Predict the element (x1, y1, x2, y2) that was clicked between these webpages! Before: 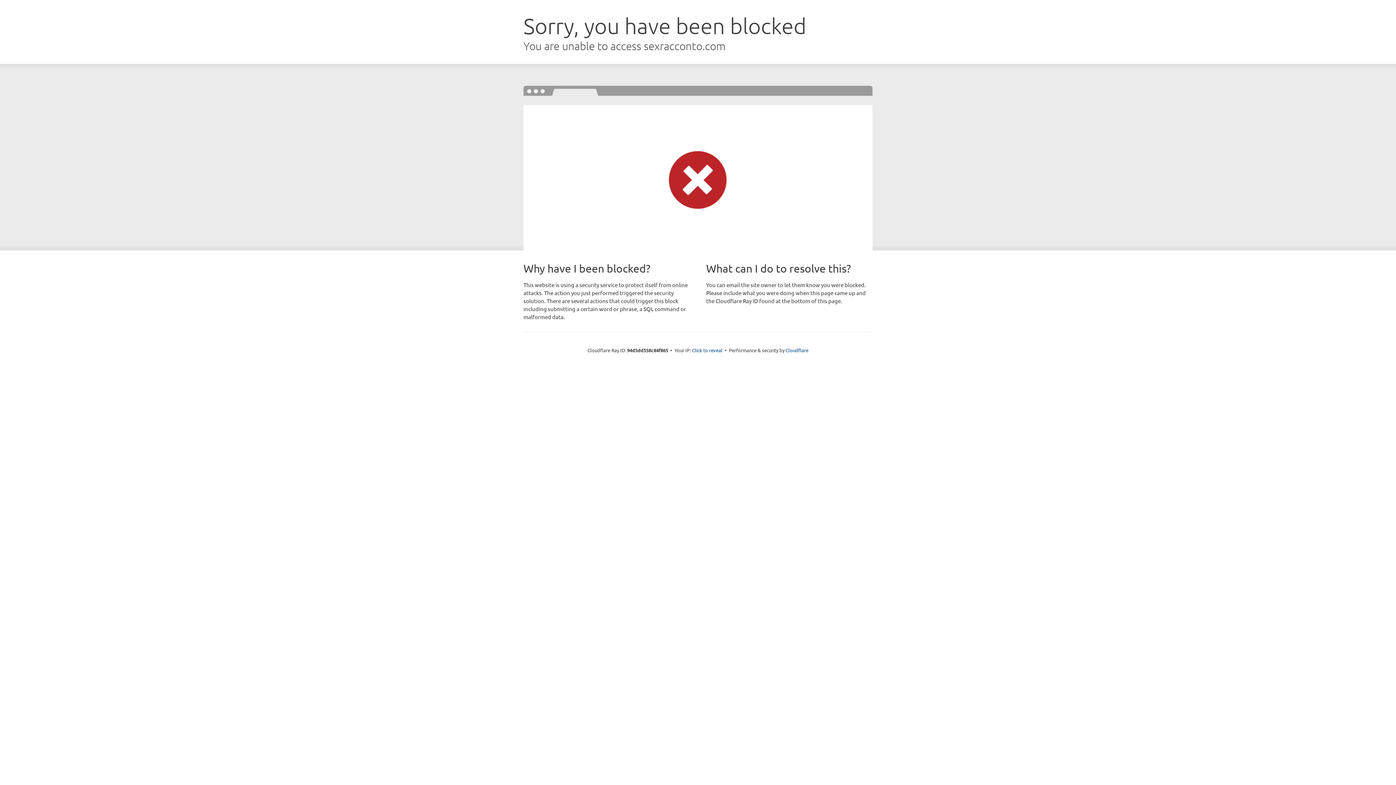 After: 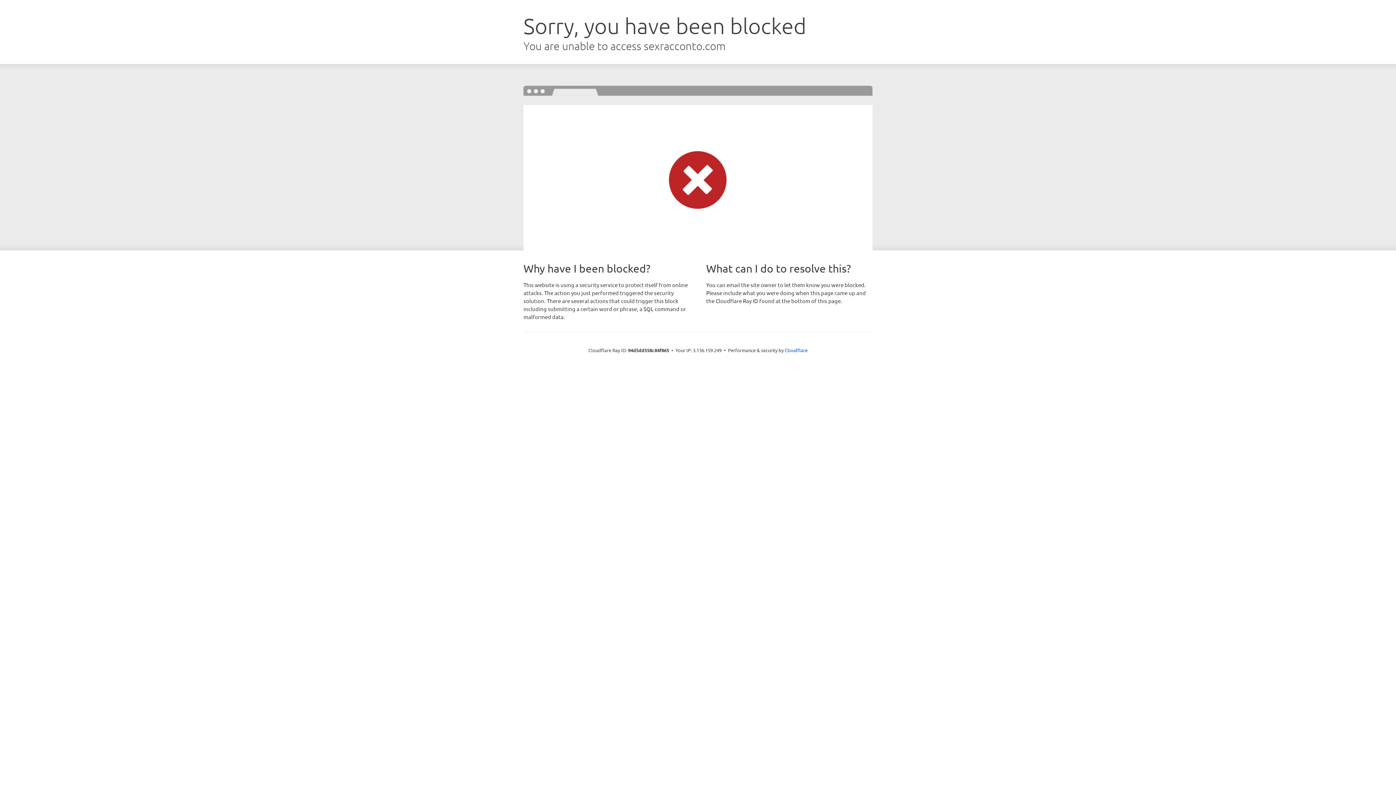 Action: bbox: (692, 346, 722, 353) label: Click to reveal